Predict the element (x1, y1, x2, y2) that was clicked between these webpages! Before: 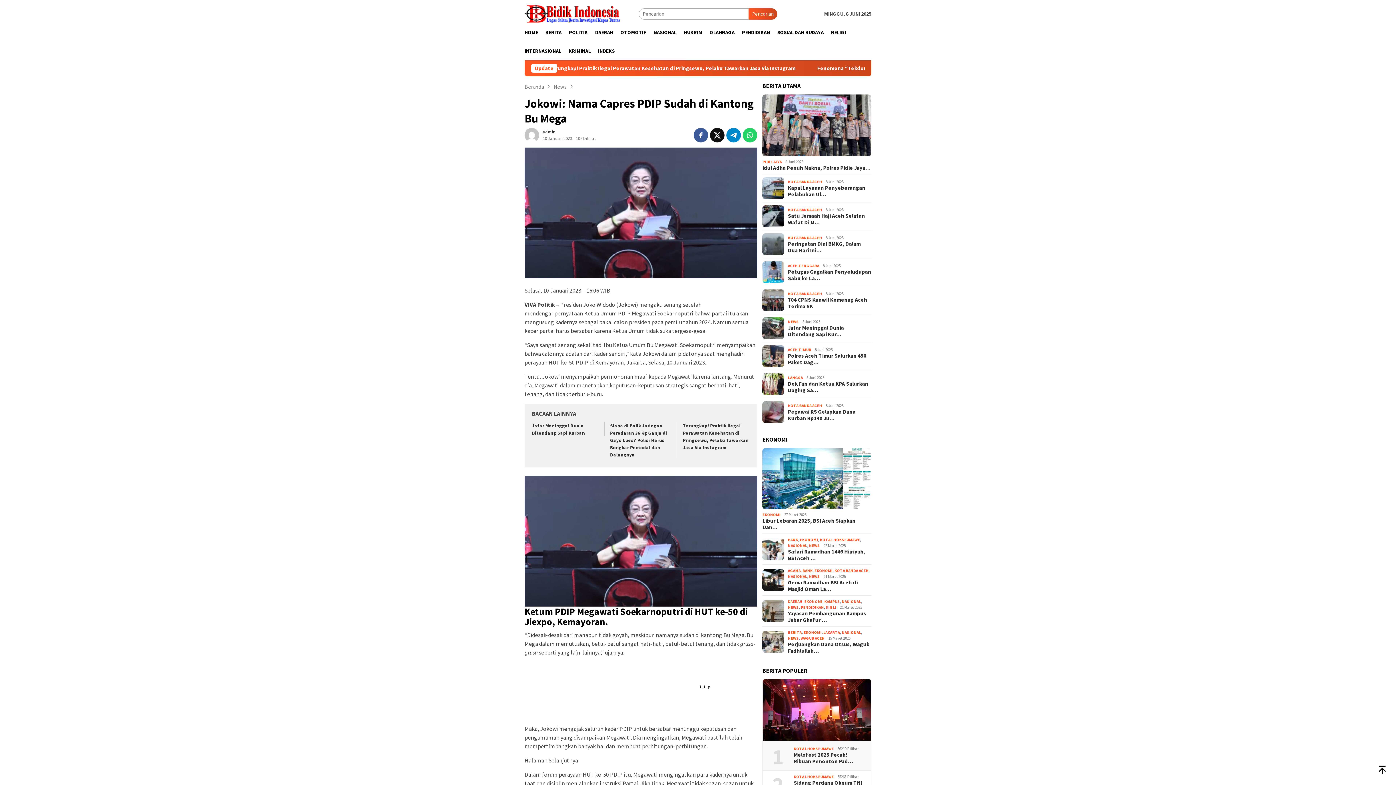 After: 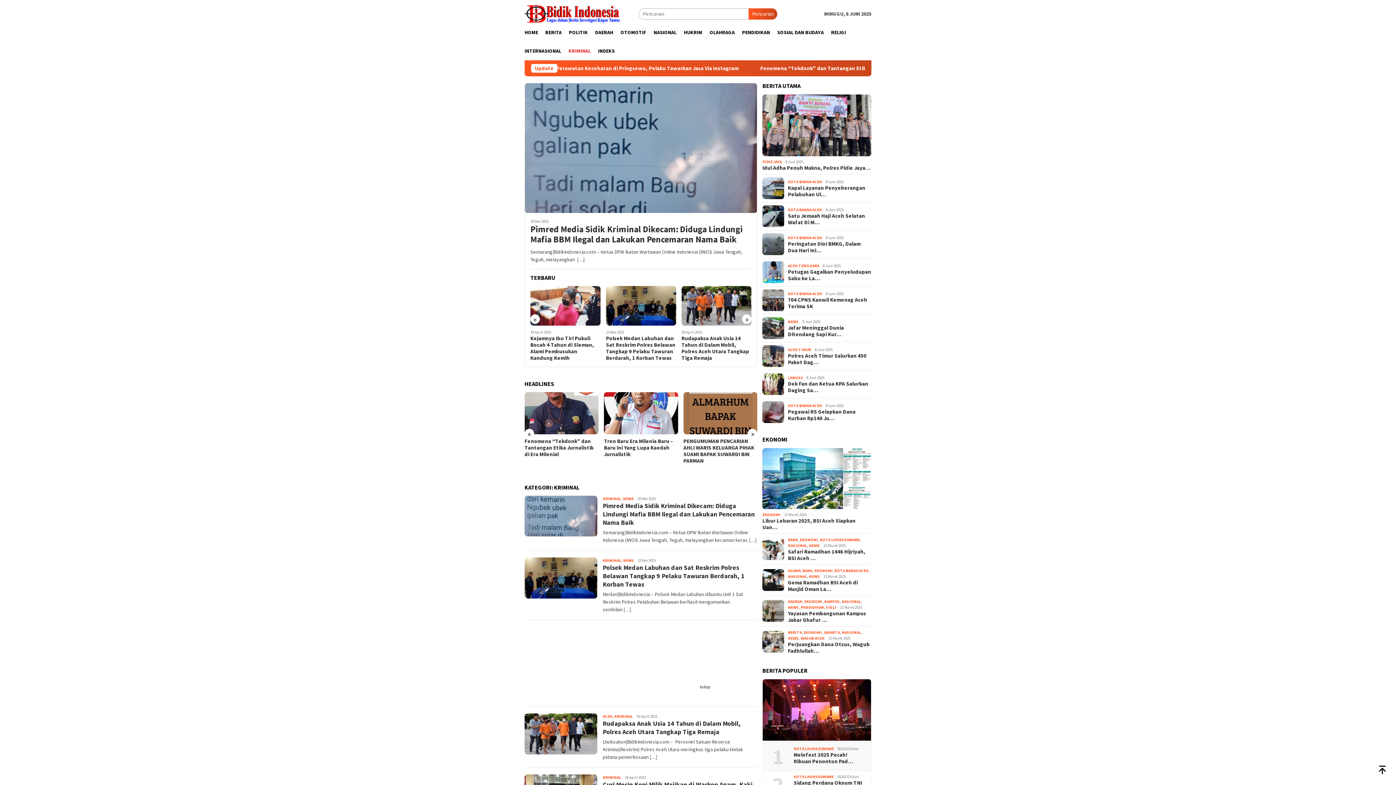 Action: label: KRIMINAL bbox: (565, 41, 594, 60)